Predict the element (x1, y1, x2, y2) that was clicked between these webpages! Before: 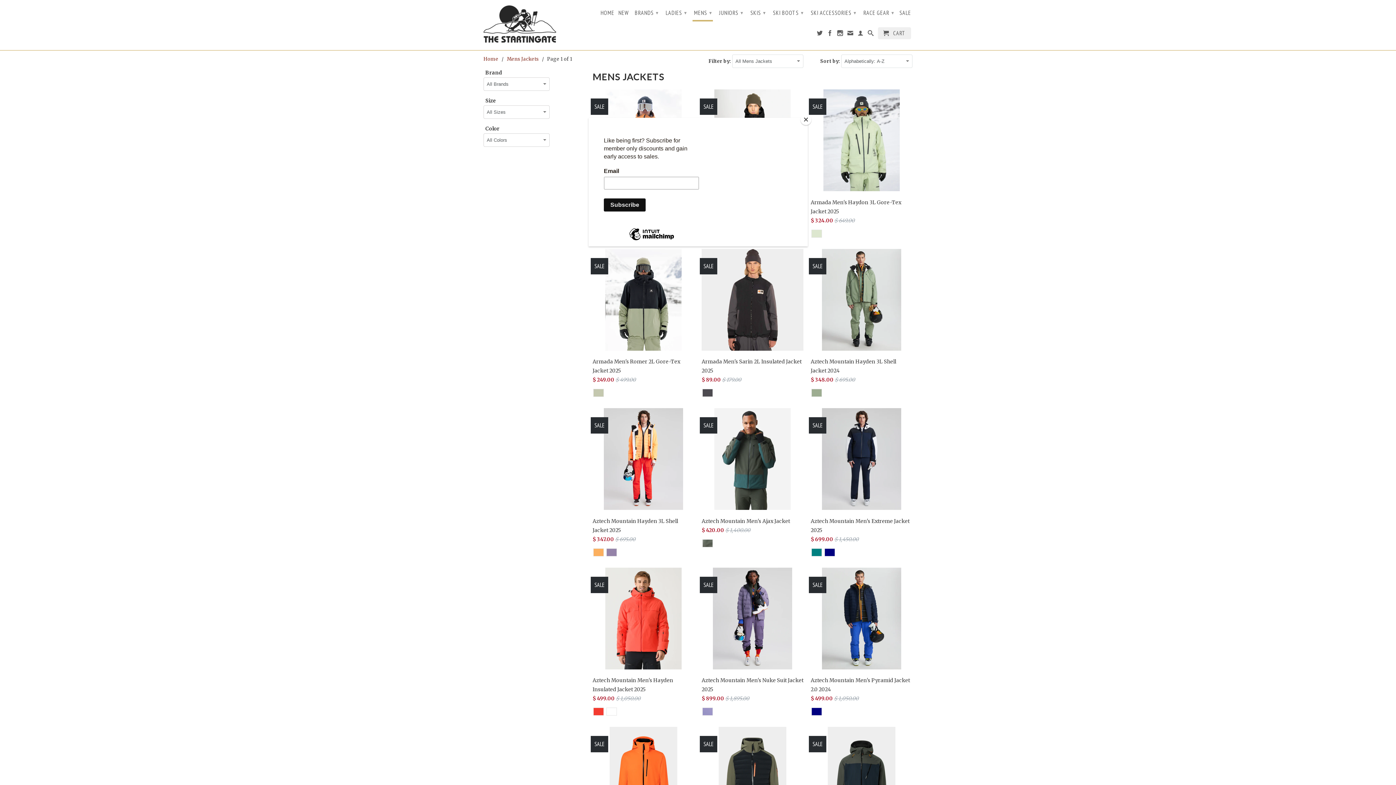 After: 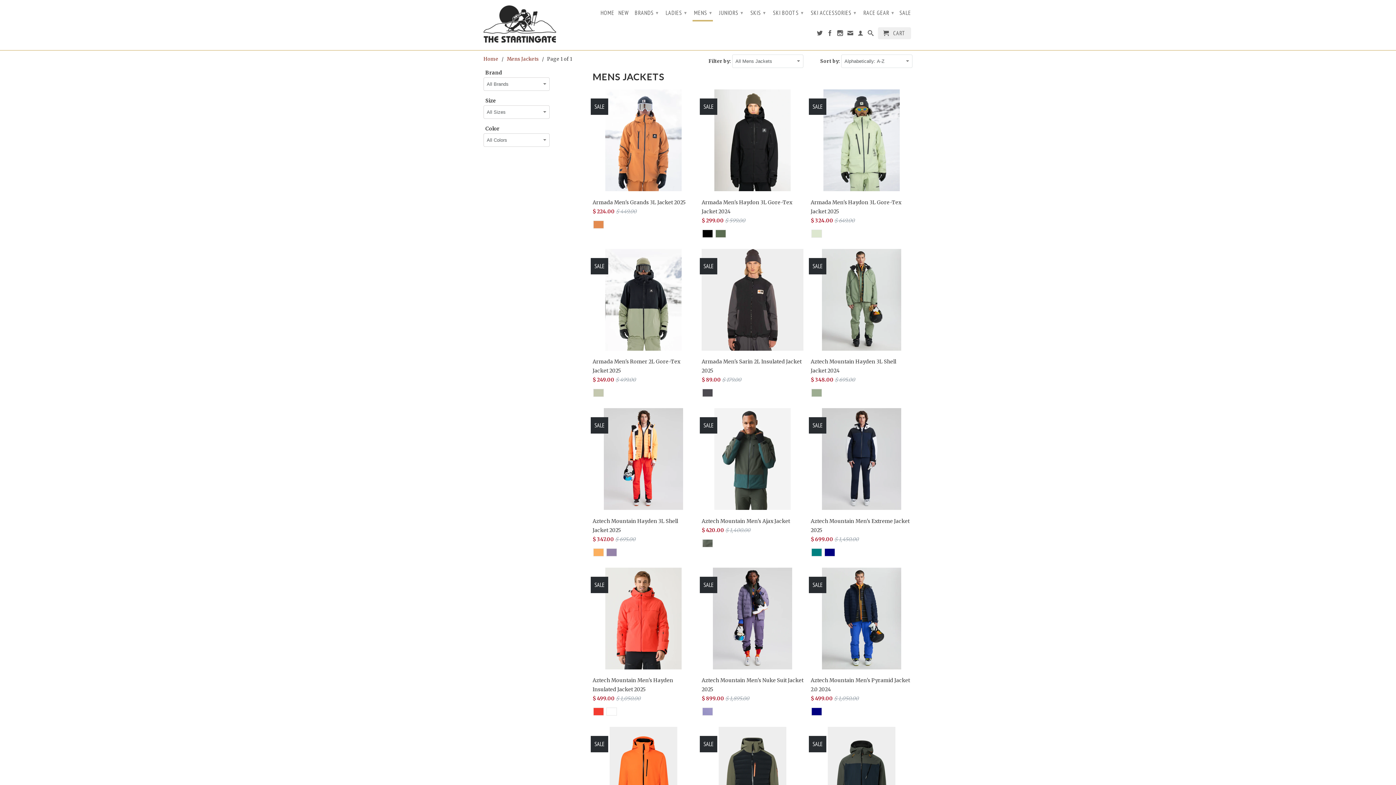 Action: label: Close bbox: (800, 114, 811, 125)